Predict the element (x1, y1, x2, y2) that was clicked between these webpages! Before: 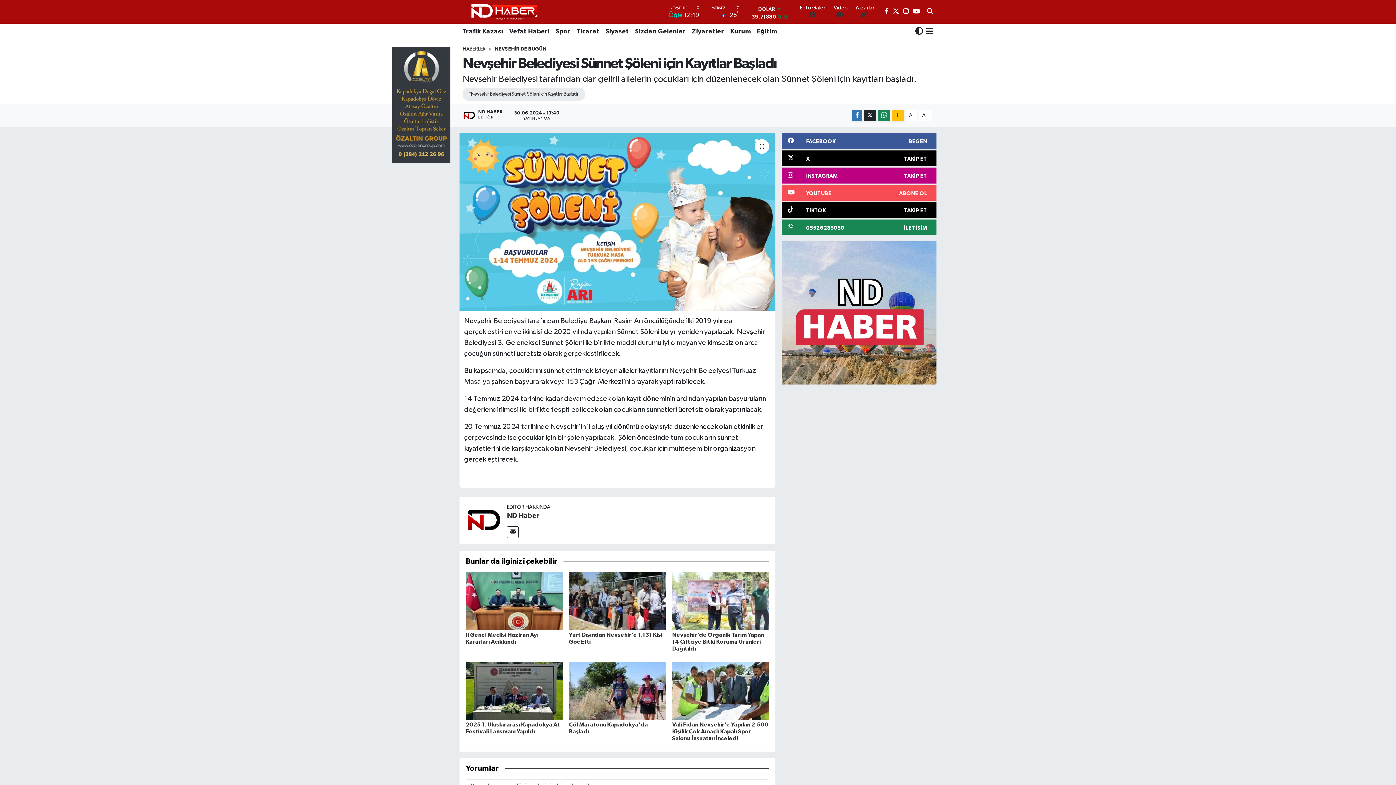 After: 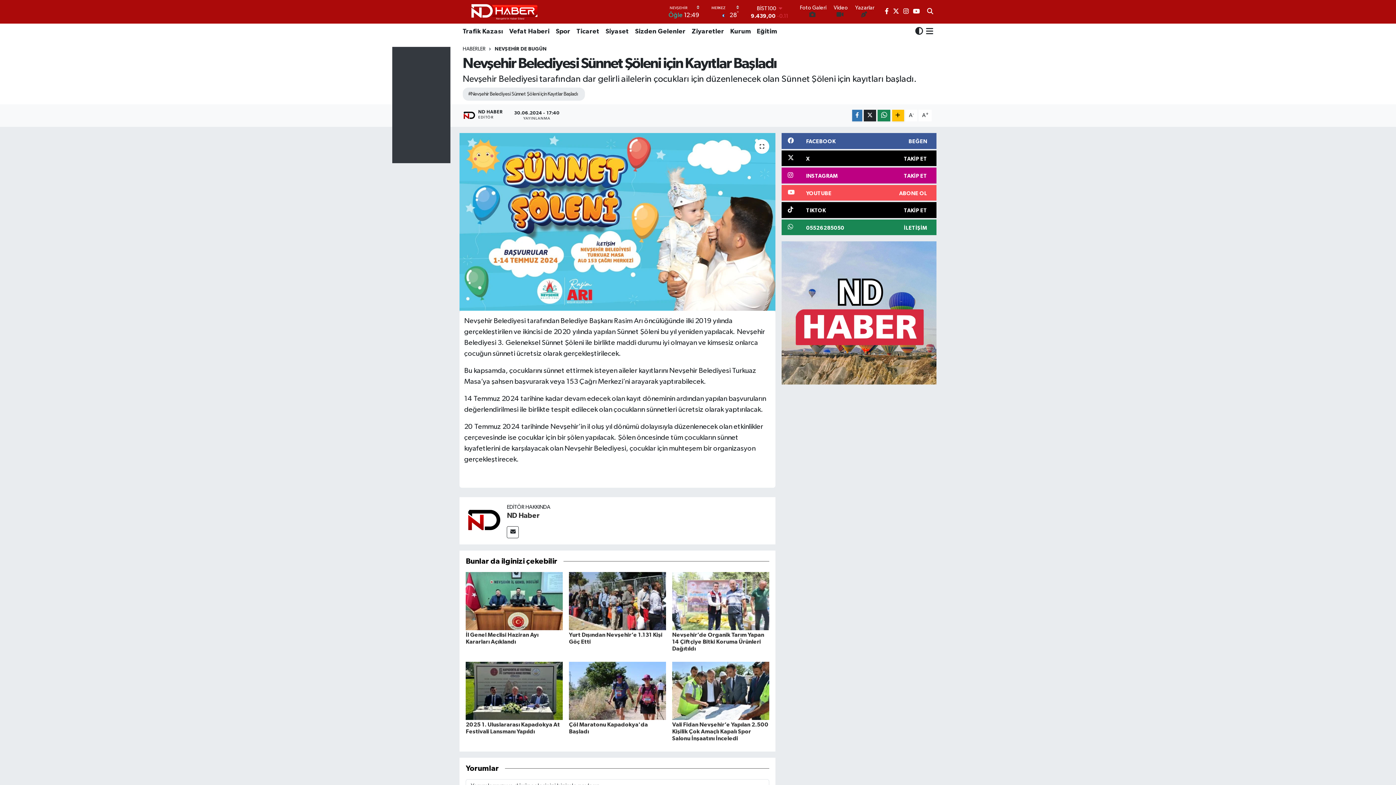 Action: bbox: (569, 687, 666, 694)